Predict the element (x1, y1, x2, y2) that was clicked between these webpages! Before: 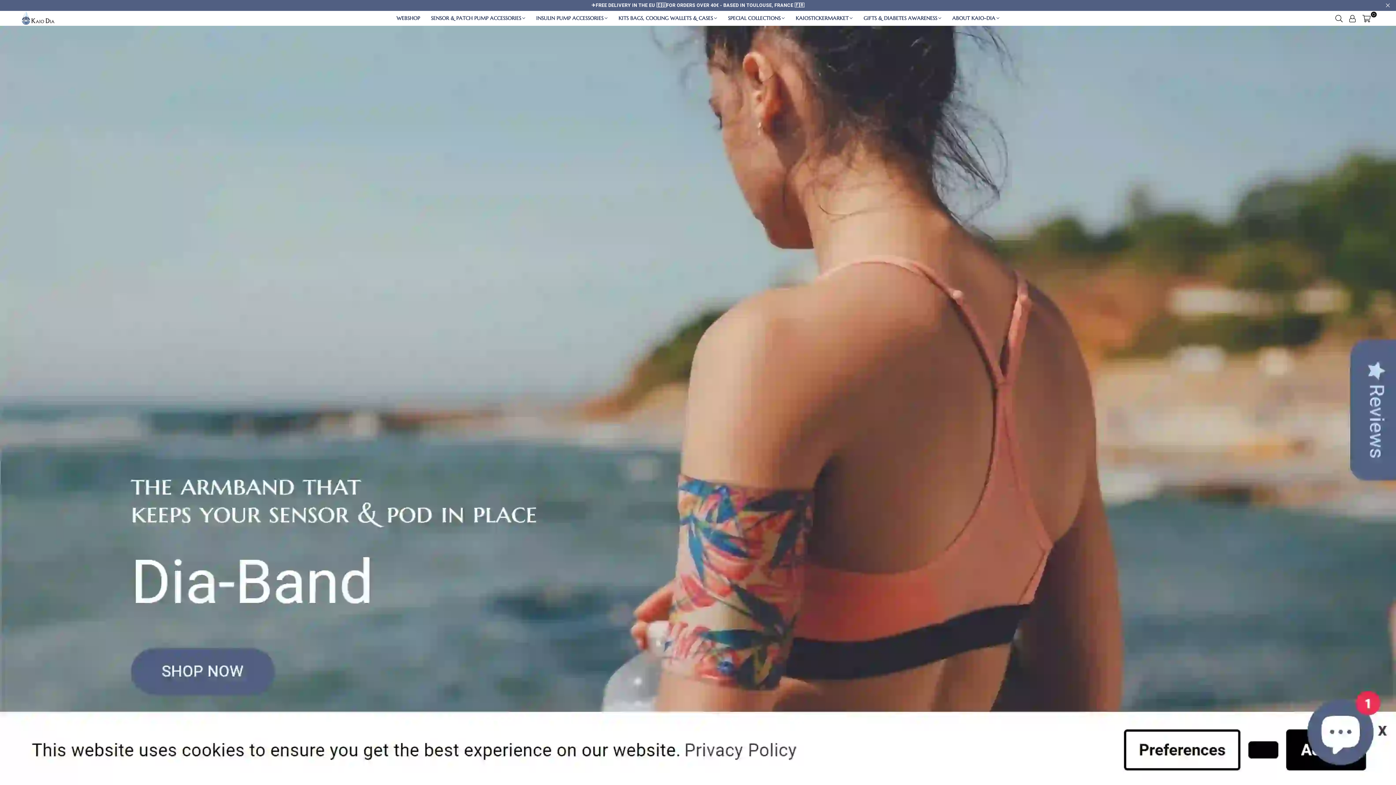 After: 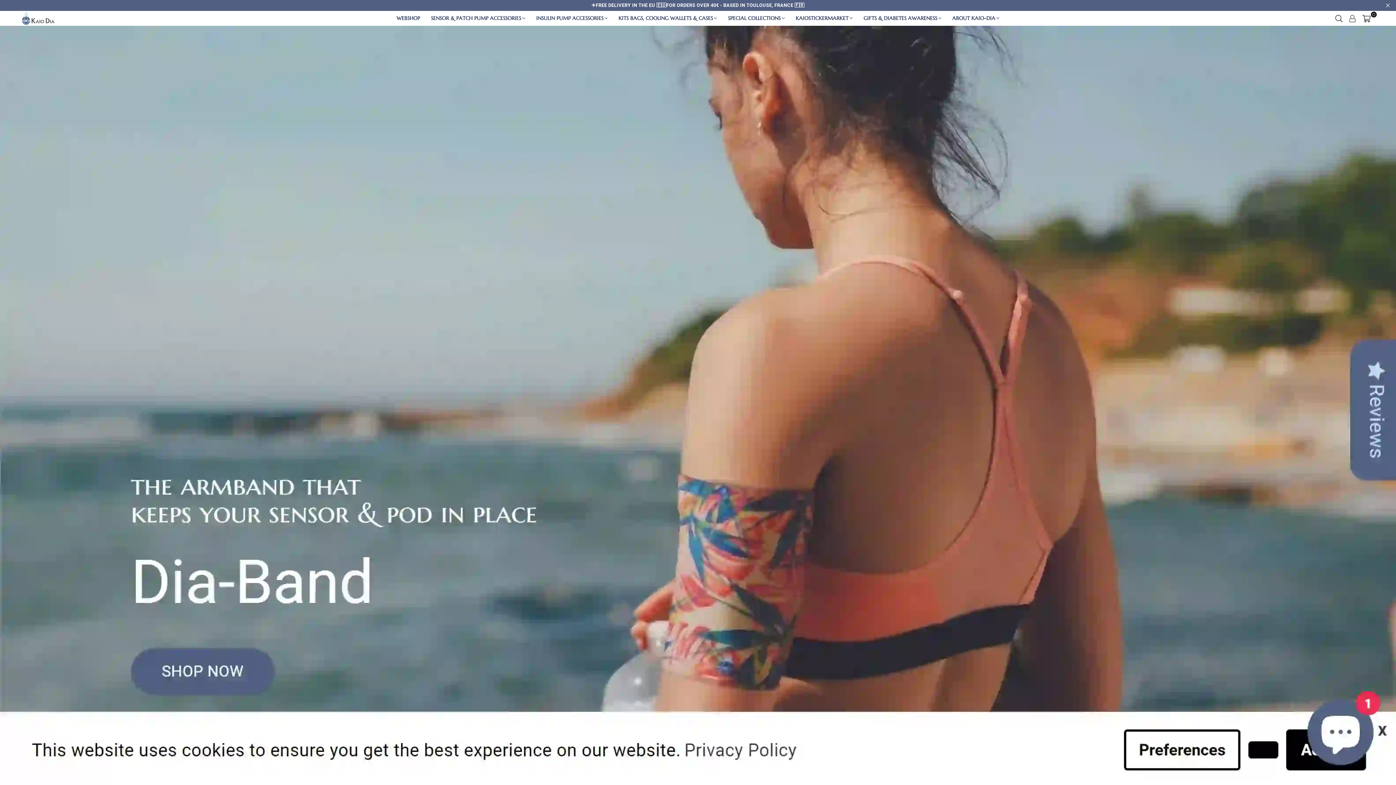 Action: bbox: (1346, 12, 1359, 23)